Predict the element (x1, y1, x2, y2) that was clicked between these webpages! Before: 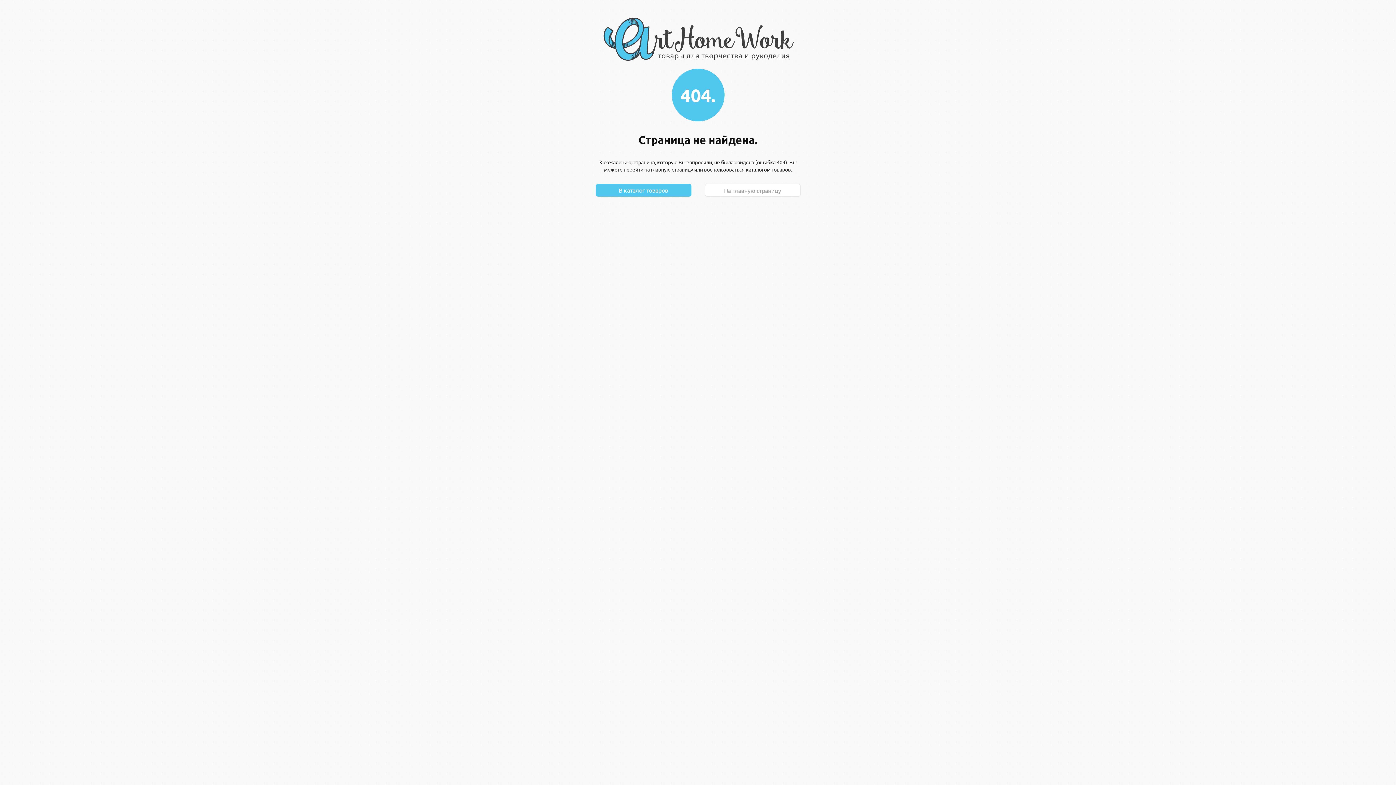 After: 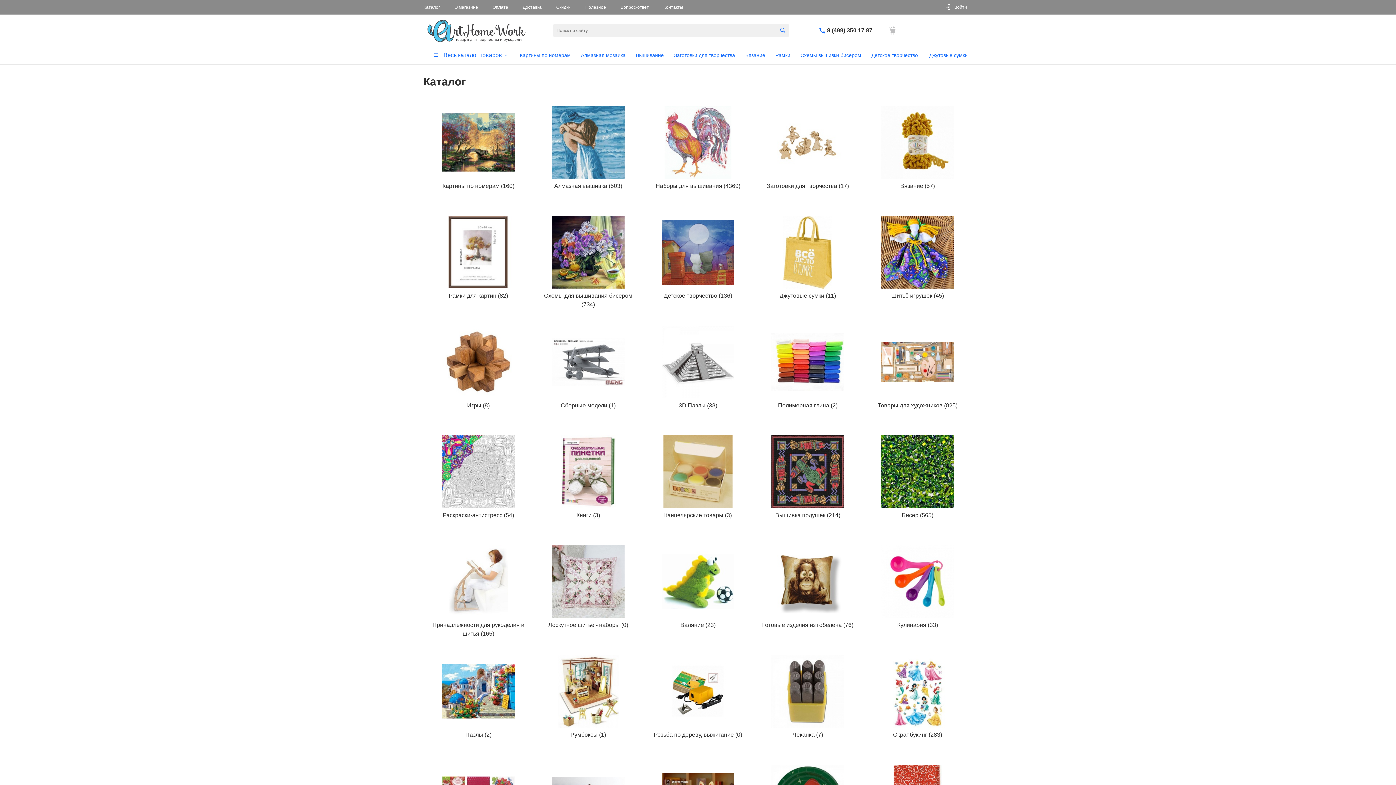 Action: bbox: (595, 183, 691, 196) label: В каталог товаров